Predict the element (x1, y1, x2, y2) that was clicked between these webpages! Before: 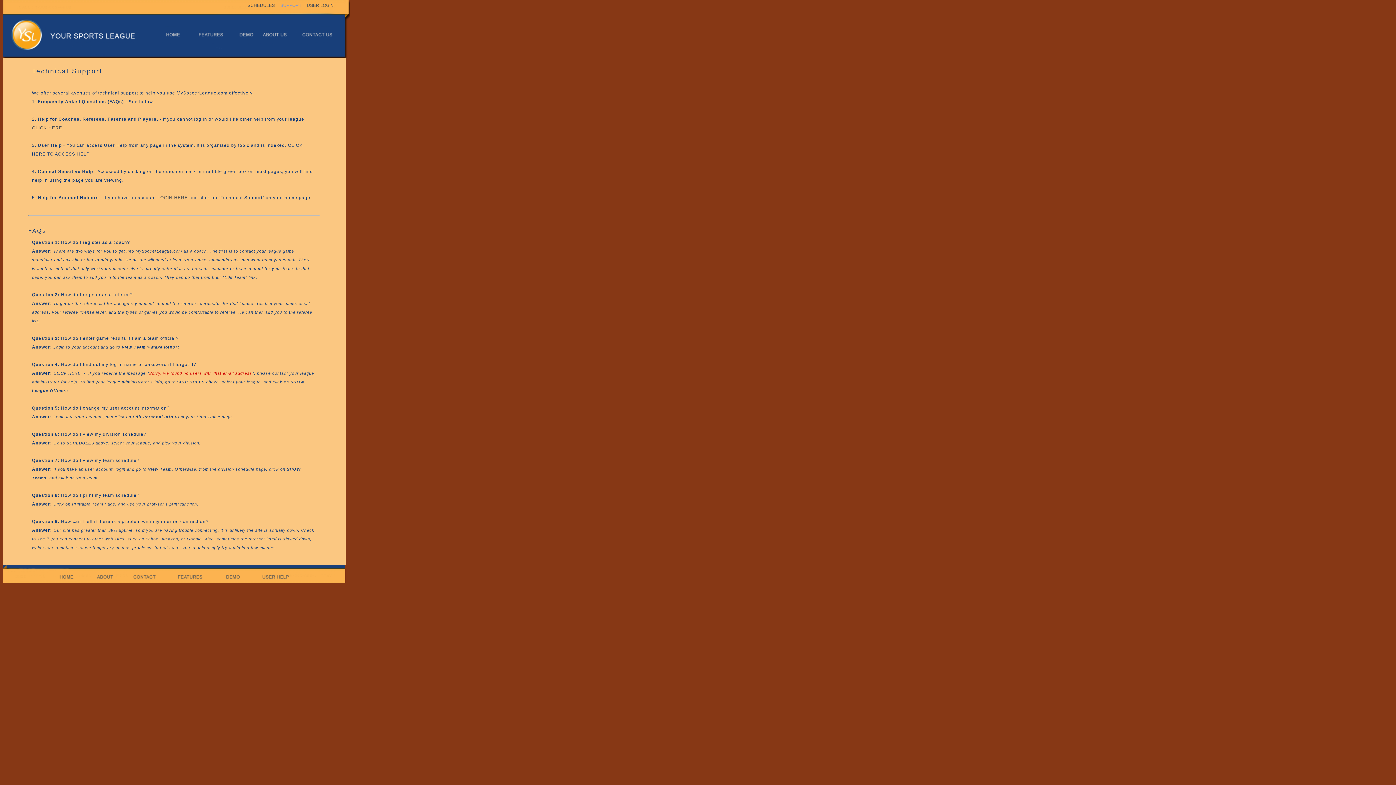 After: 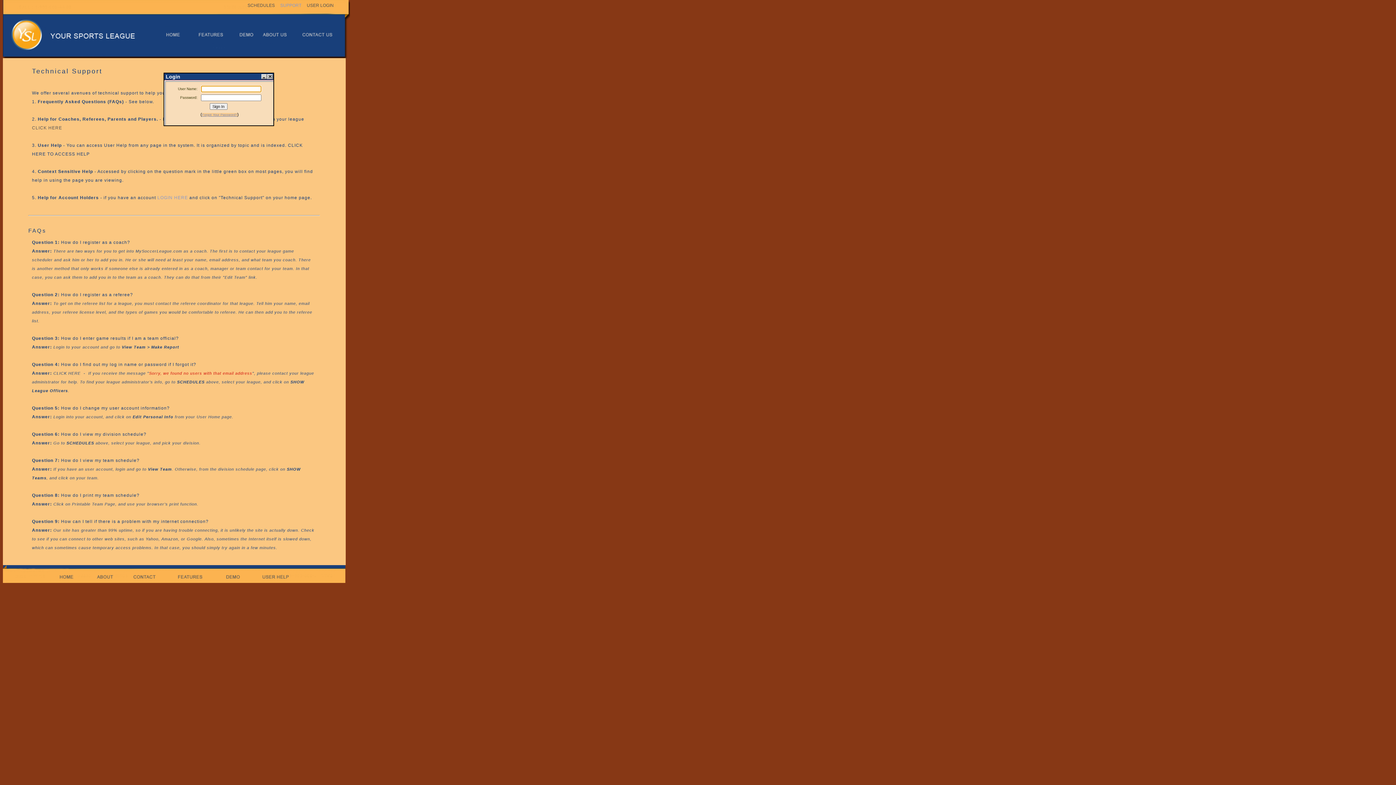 Action: bbox: (157, 195, 188, 200) label: LOGIN HERE